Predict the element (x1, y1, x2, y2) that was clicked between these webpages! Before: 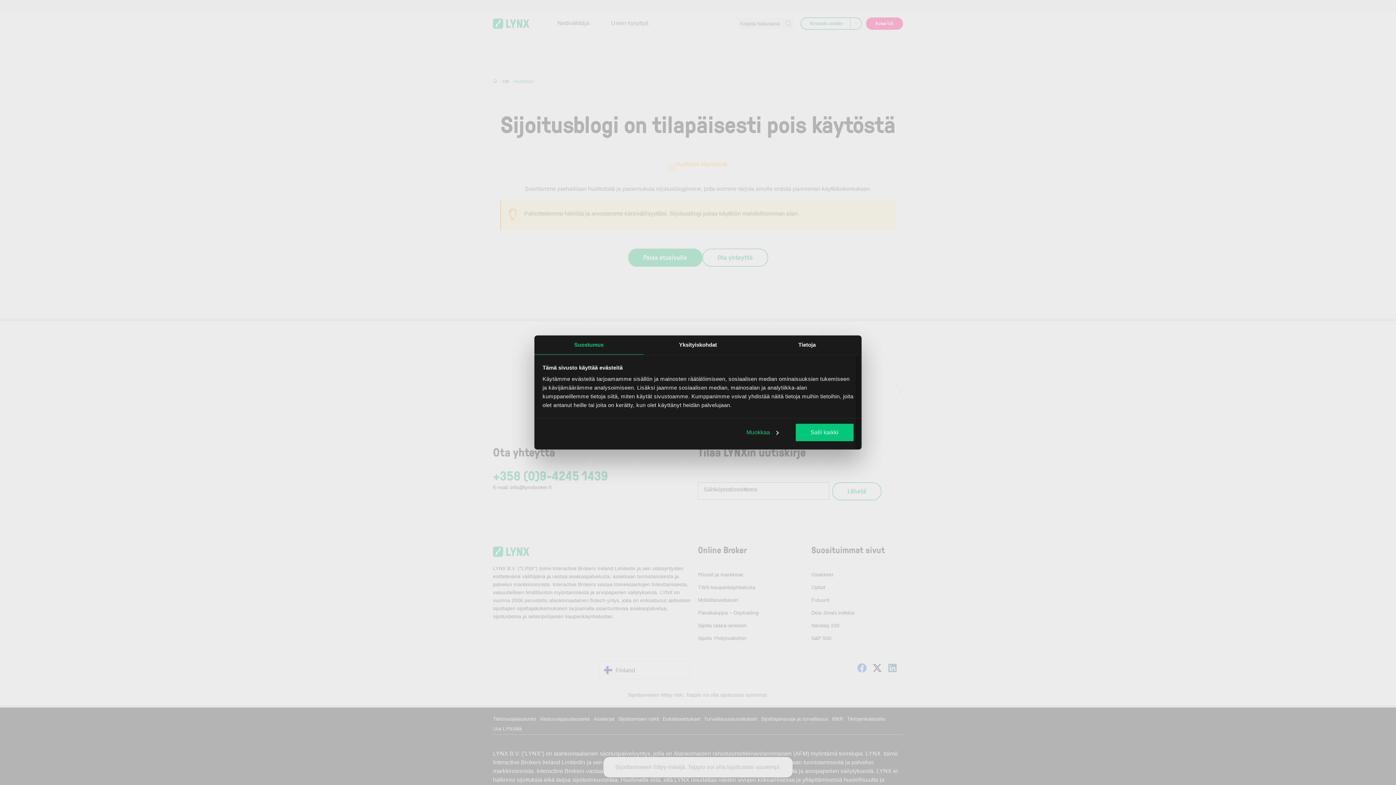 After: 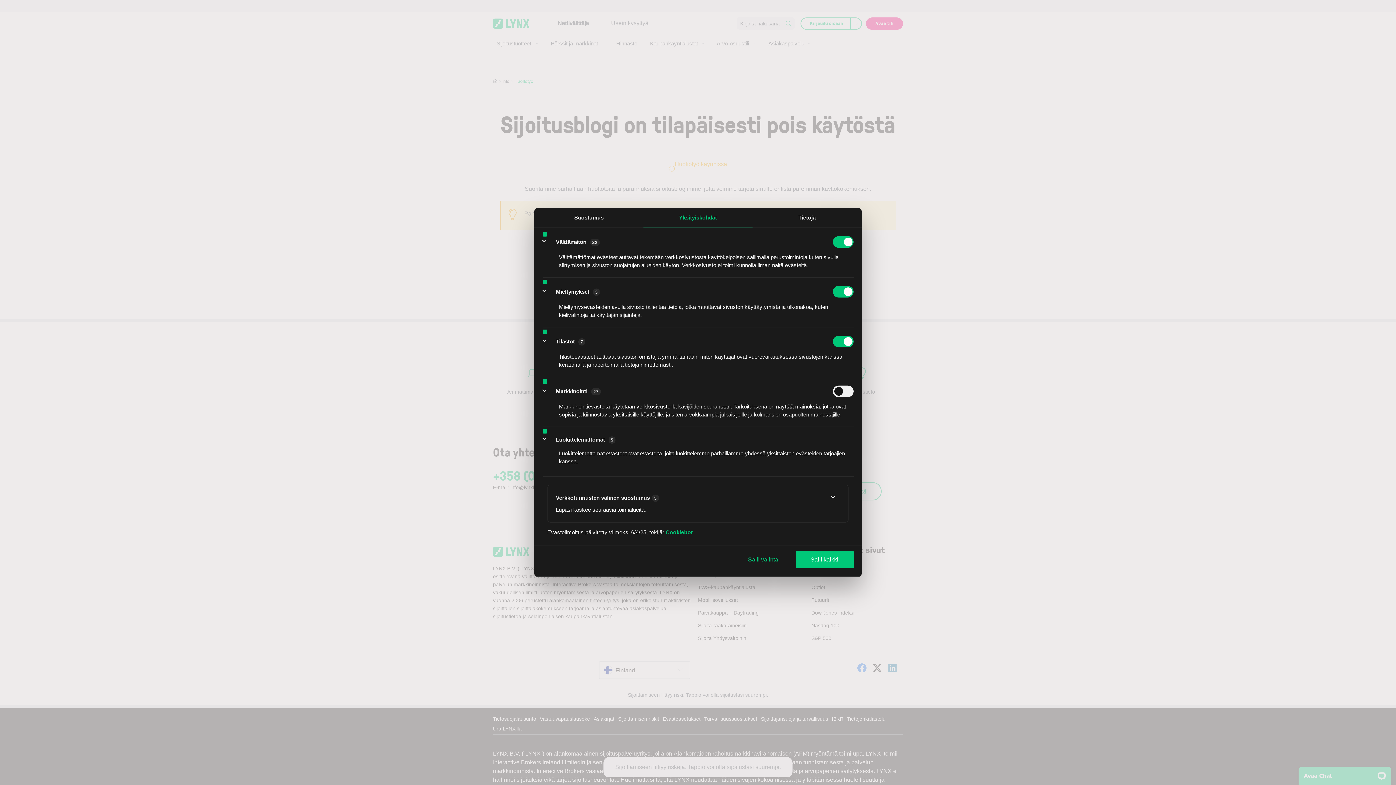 Action: bbox: (643, 335, 752, 354) label: Yksityiskohdat